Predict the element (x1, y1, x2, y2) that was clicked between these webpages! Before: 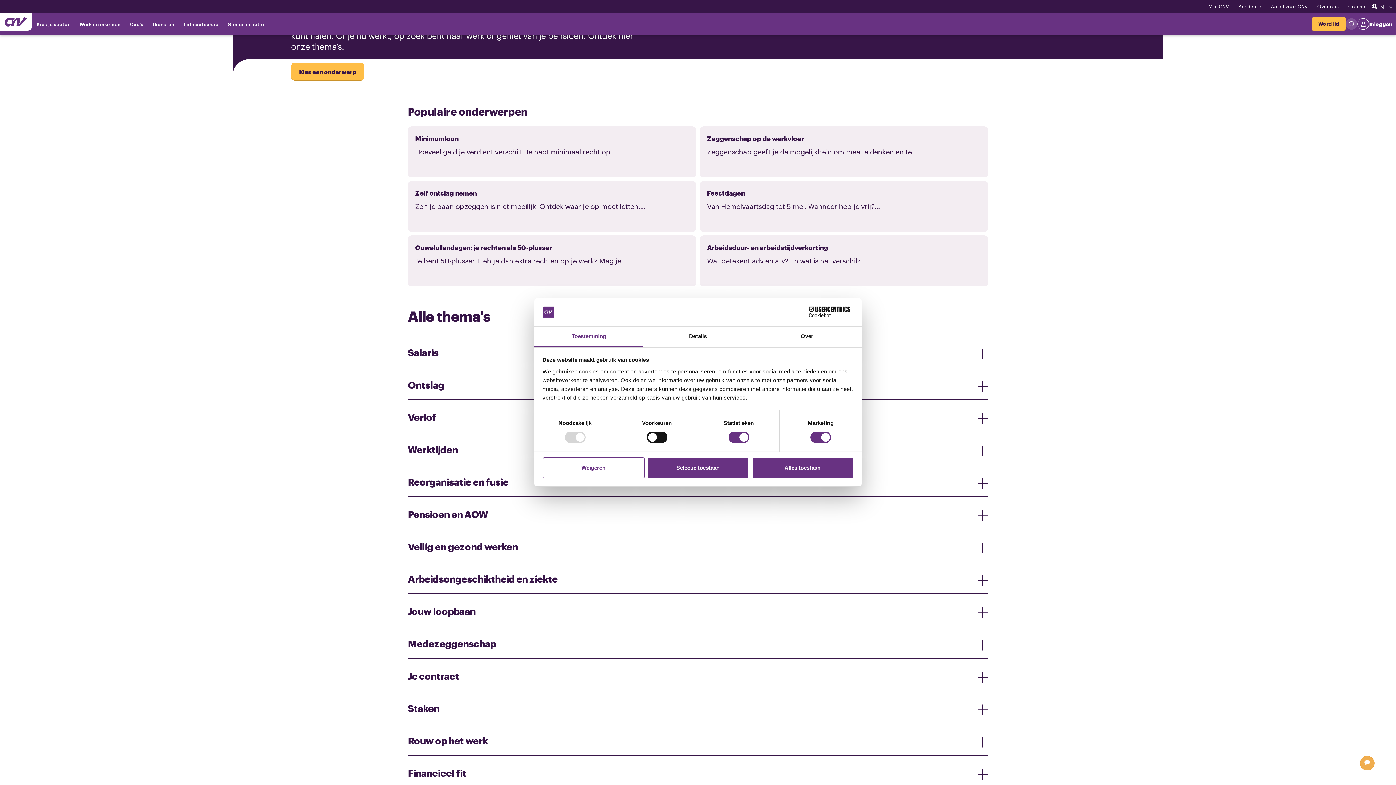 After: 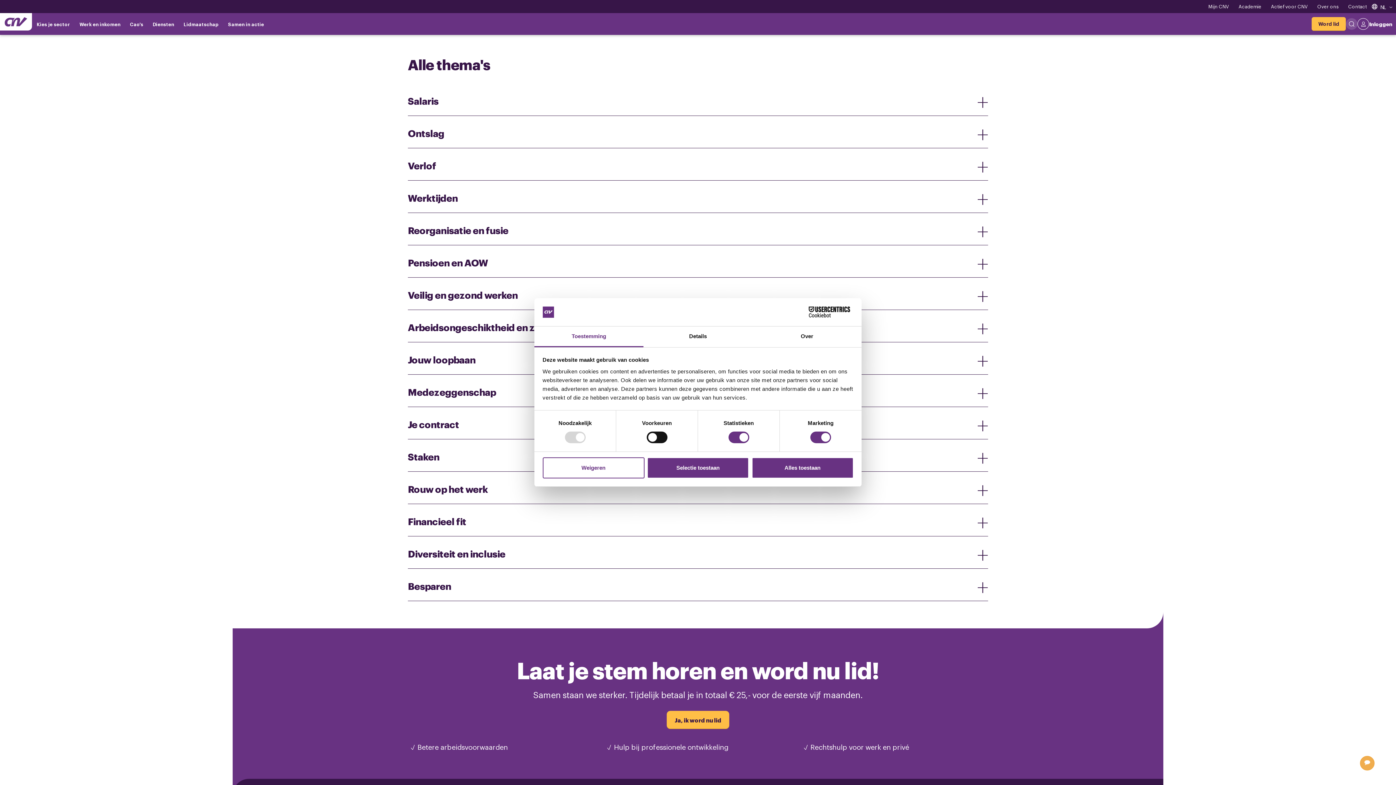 Action: label: Kies een onderwerp bbox: (291, 62, 364, 80)